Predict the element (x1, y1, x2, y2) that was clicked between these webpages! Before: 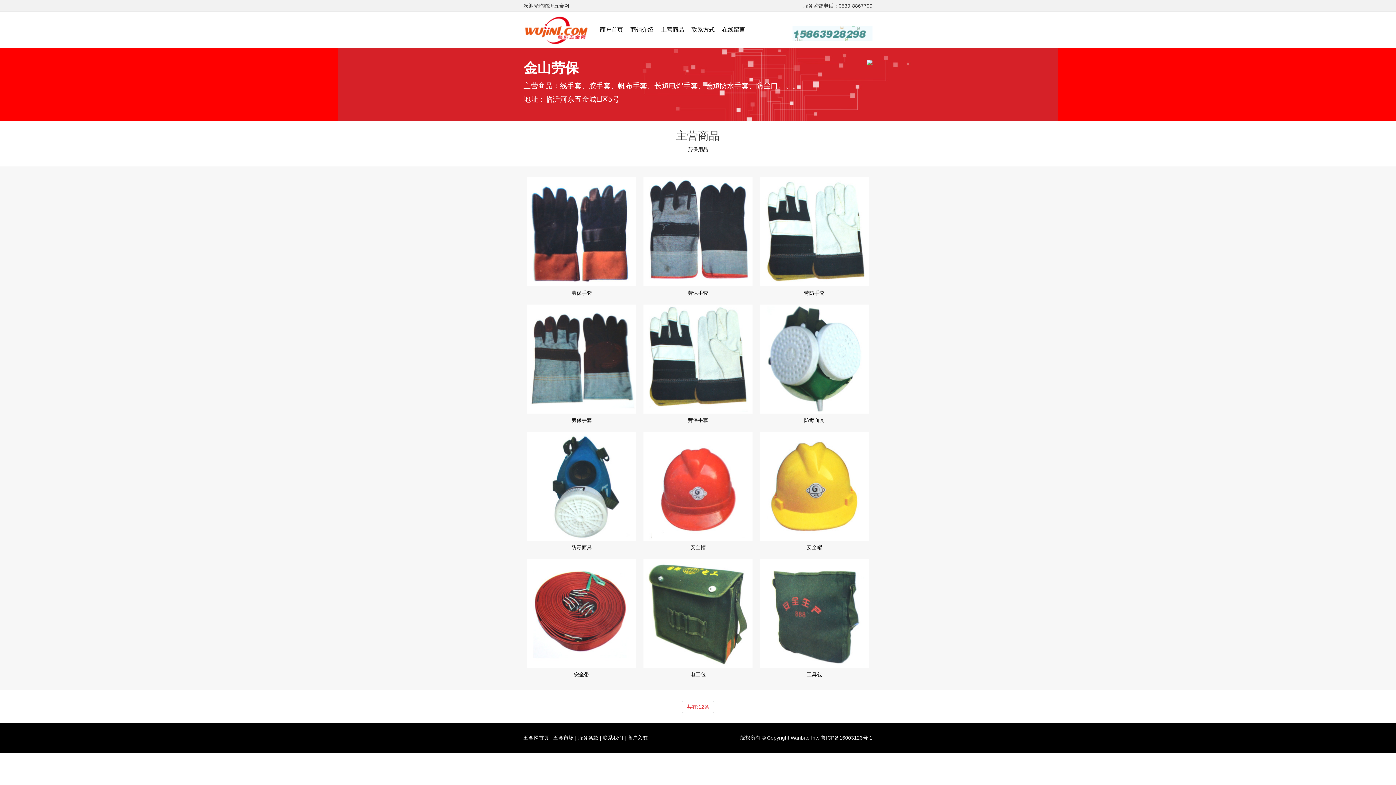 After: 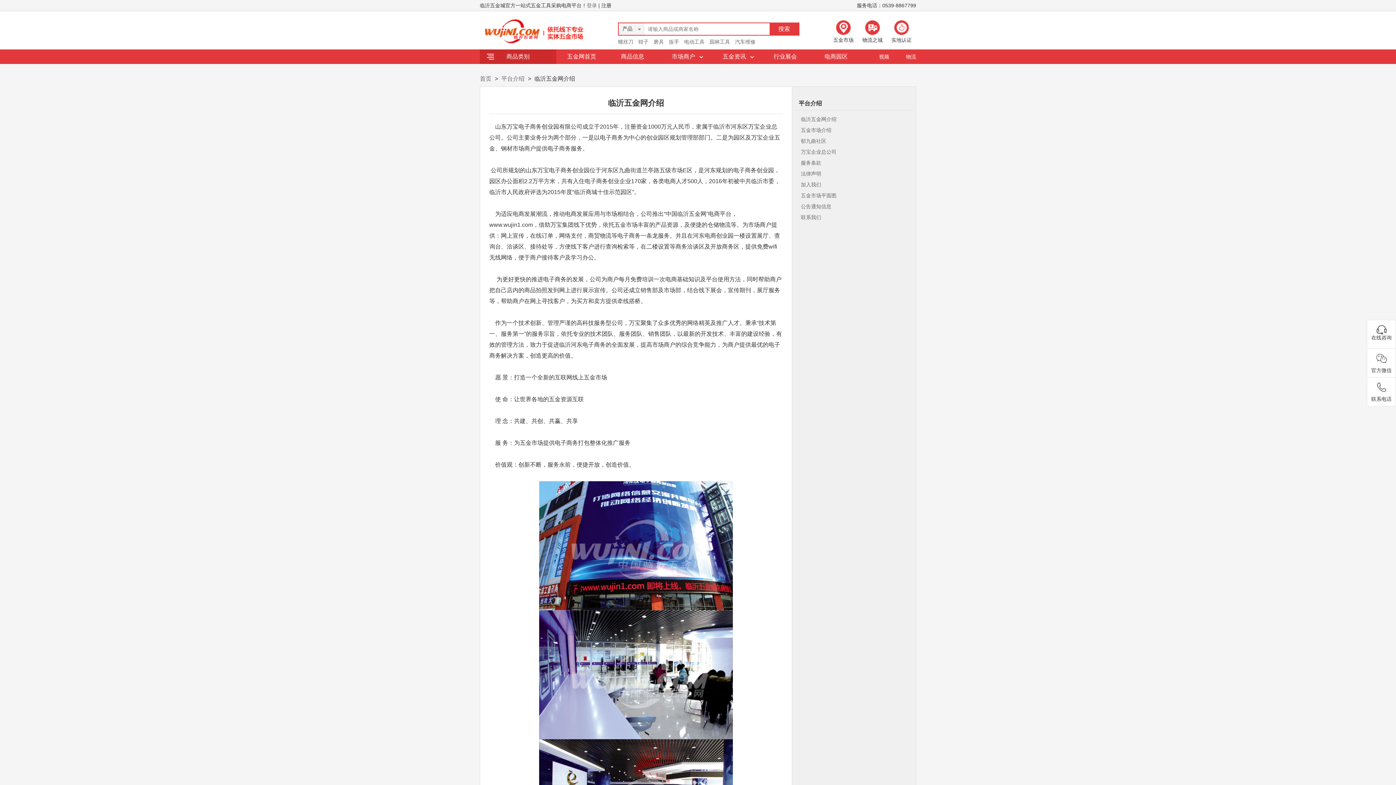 Action: bbox: (627, 735, 648, 741) label: 商户入驻